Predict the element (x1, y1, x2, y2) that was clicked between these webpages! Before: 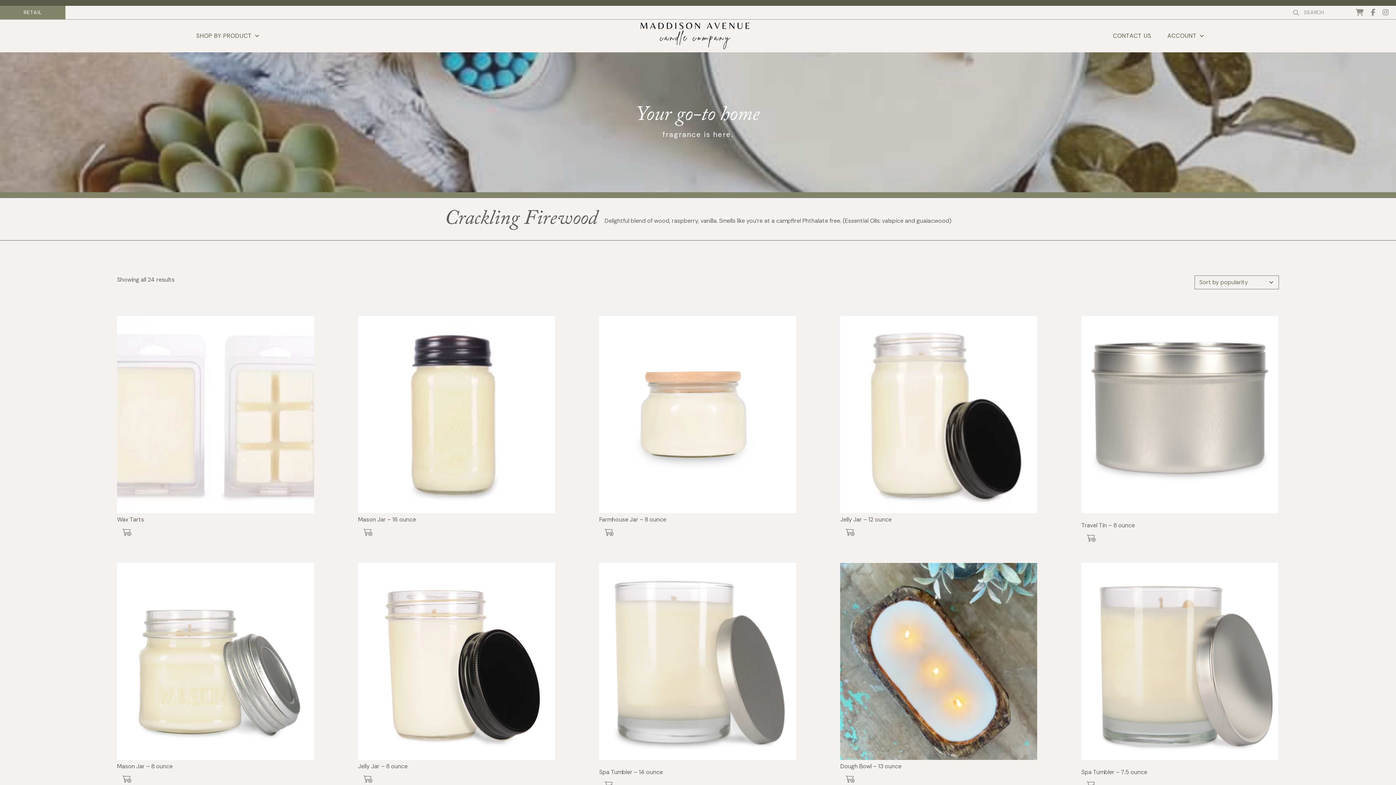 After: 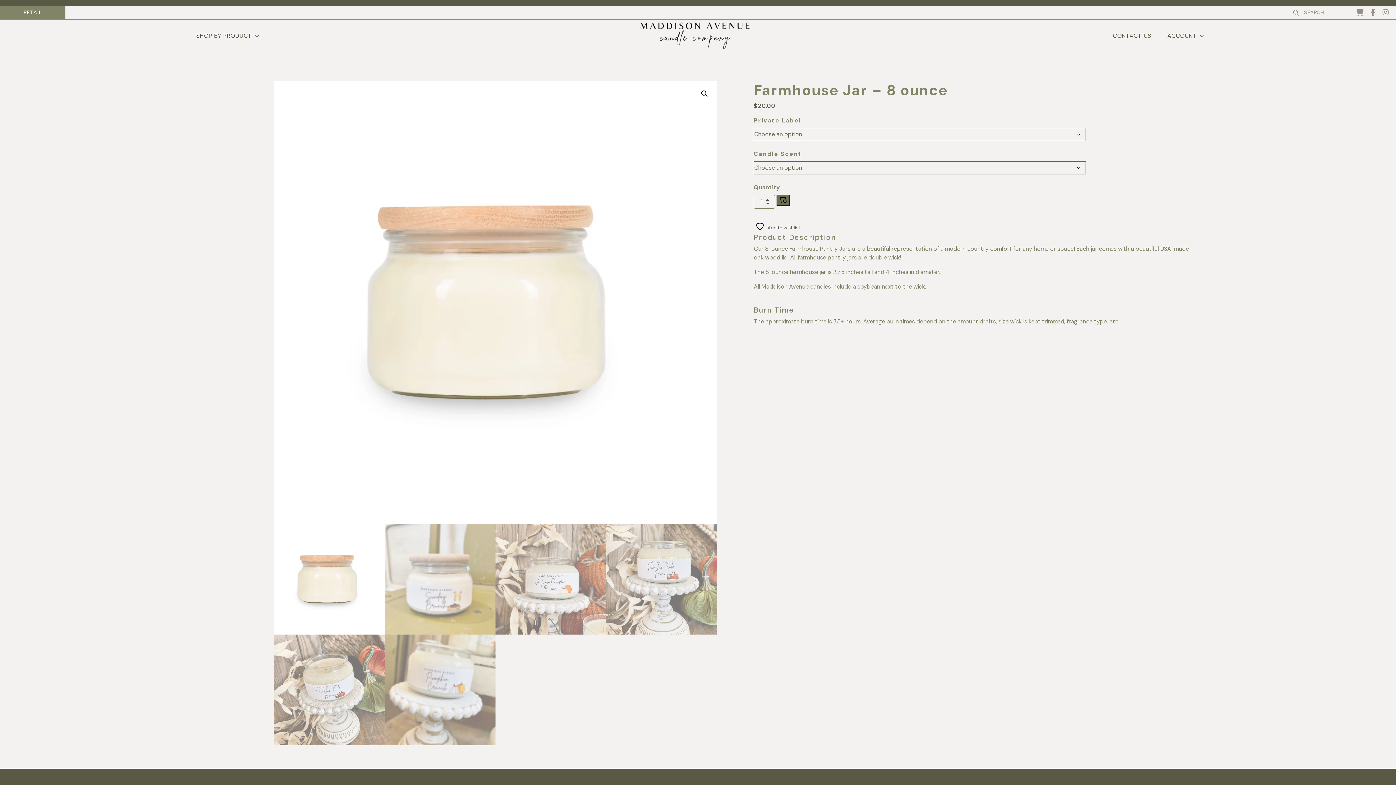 Action: bbox: (599, 316, 796, 526) label: Farmhouse Jar – 8 ounce